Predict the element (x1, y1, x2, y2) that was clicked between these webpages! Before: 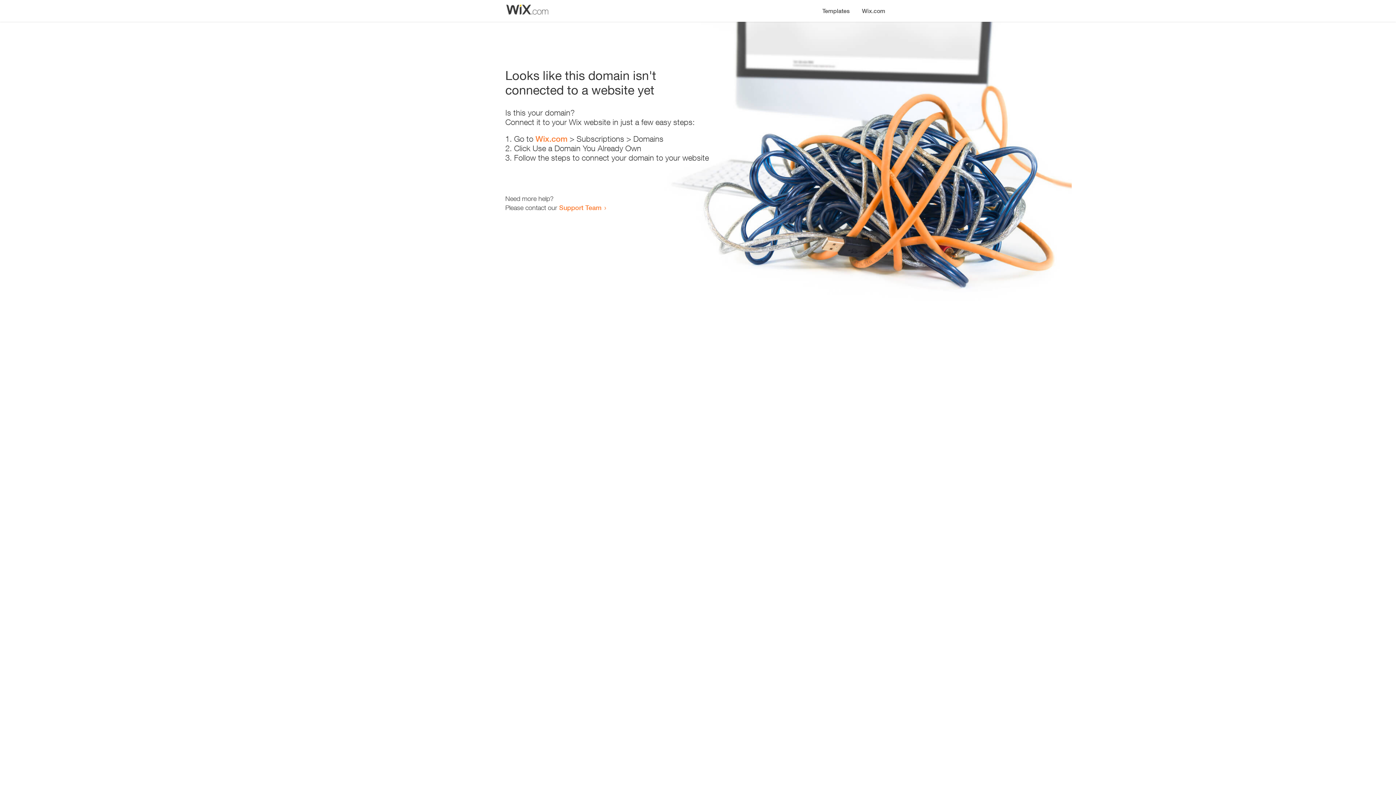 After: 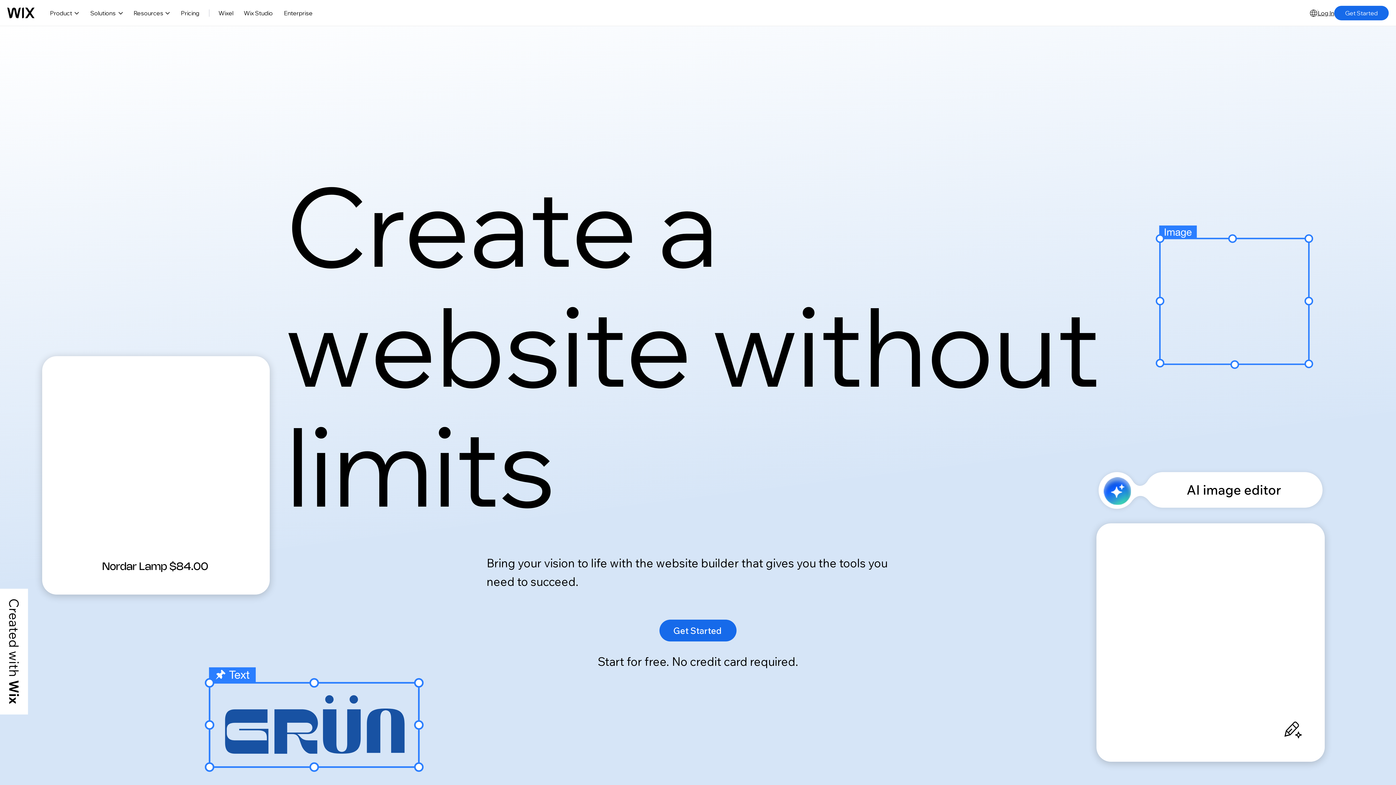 Action: bbox: (856, 0, 890, 14) label: Wix.com